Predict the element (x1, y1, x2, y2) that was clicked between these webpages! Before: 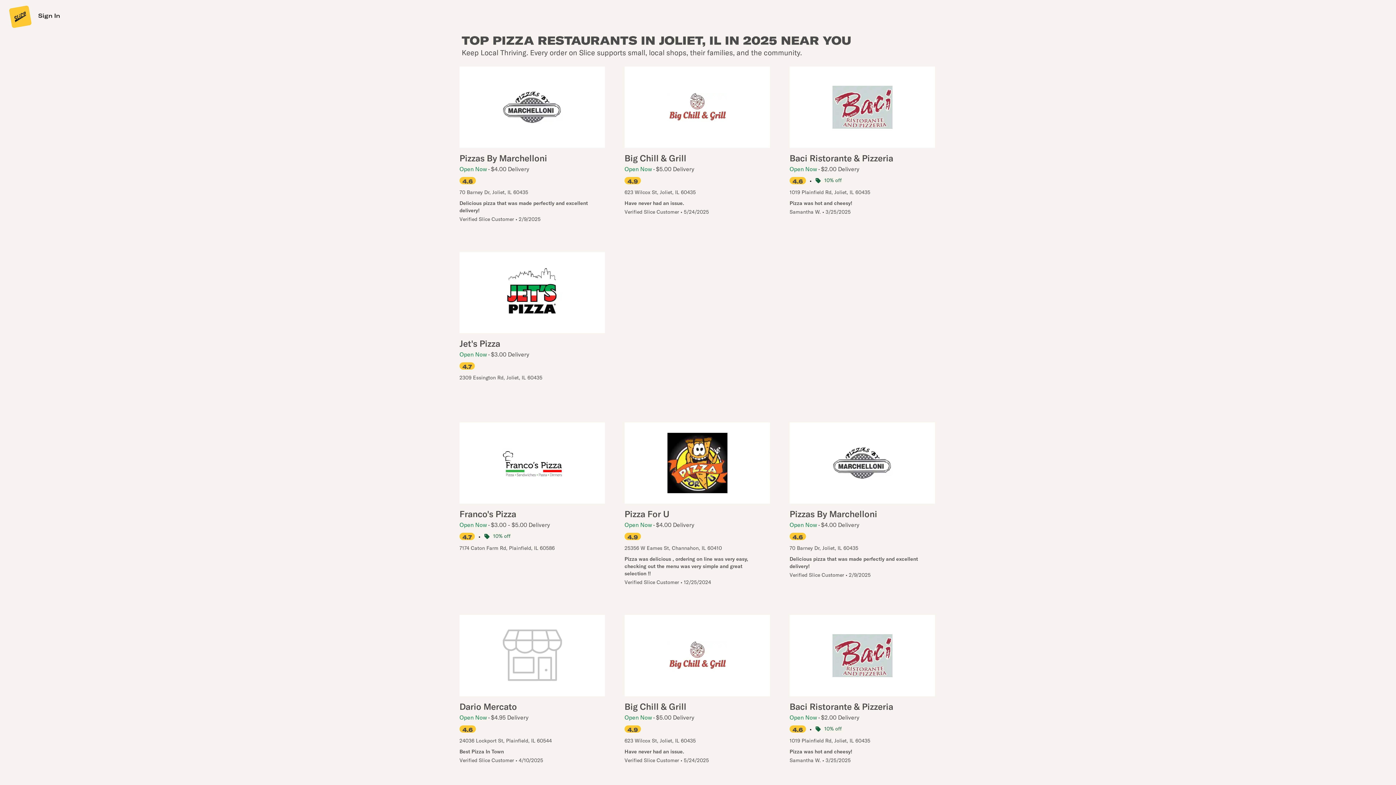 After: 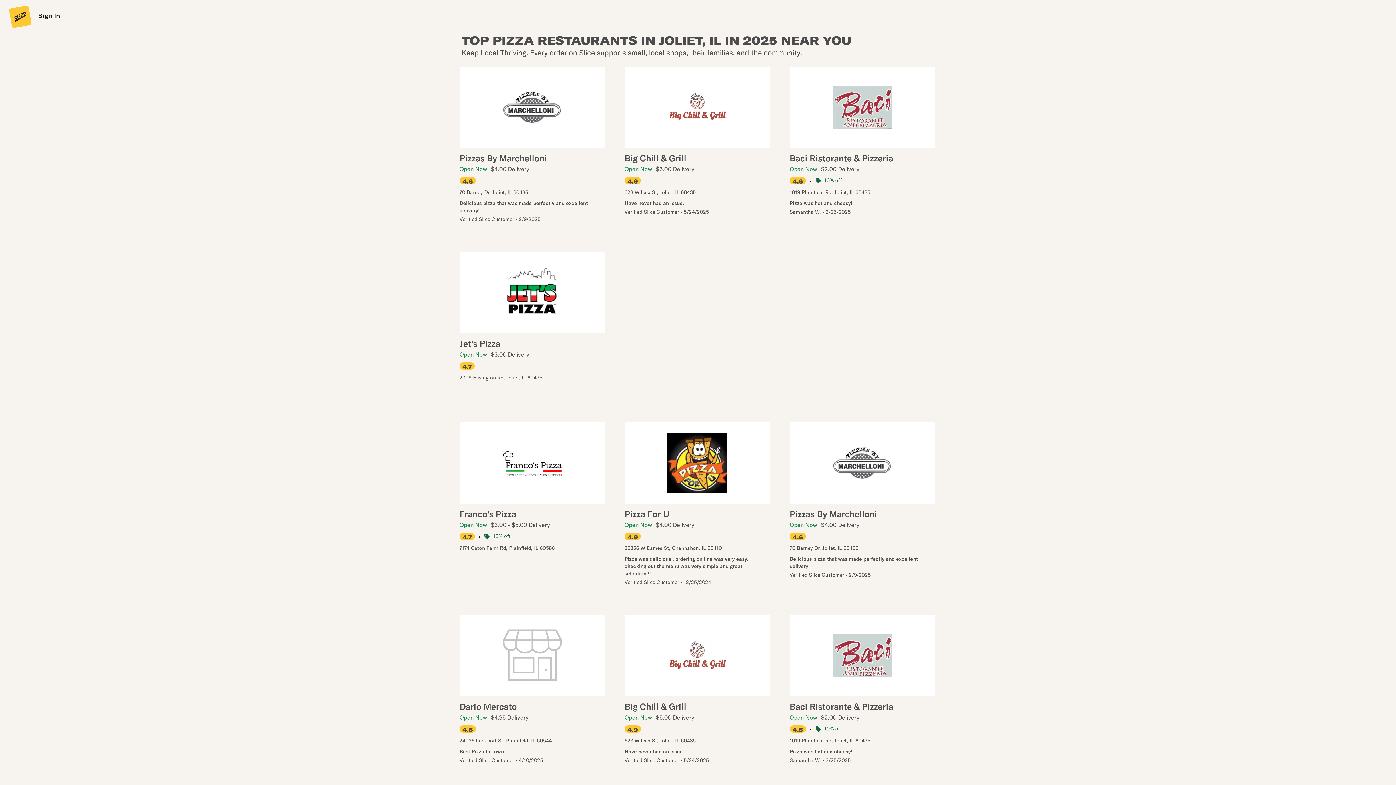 Action: label: Pizzas By Marchelloni
Open Now
$4.00 Delivery
4.6

70 Barney Dr, Joliet, IL 60435

Delicious pizza that was made perfectly and excellent delivery!
Verified Slice Customer • 2/9/2025 bbox: (459, 66, 605, 226)